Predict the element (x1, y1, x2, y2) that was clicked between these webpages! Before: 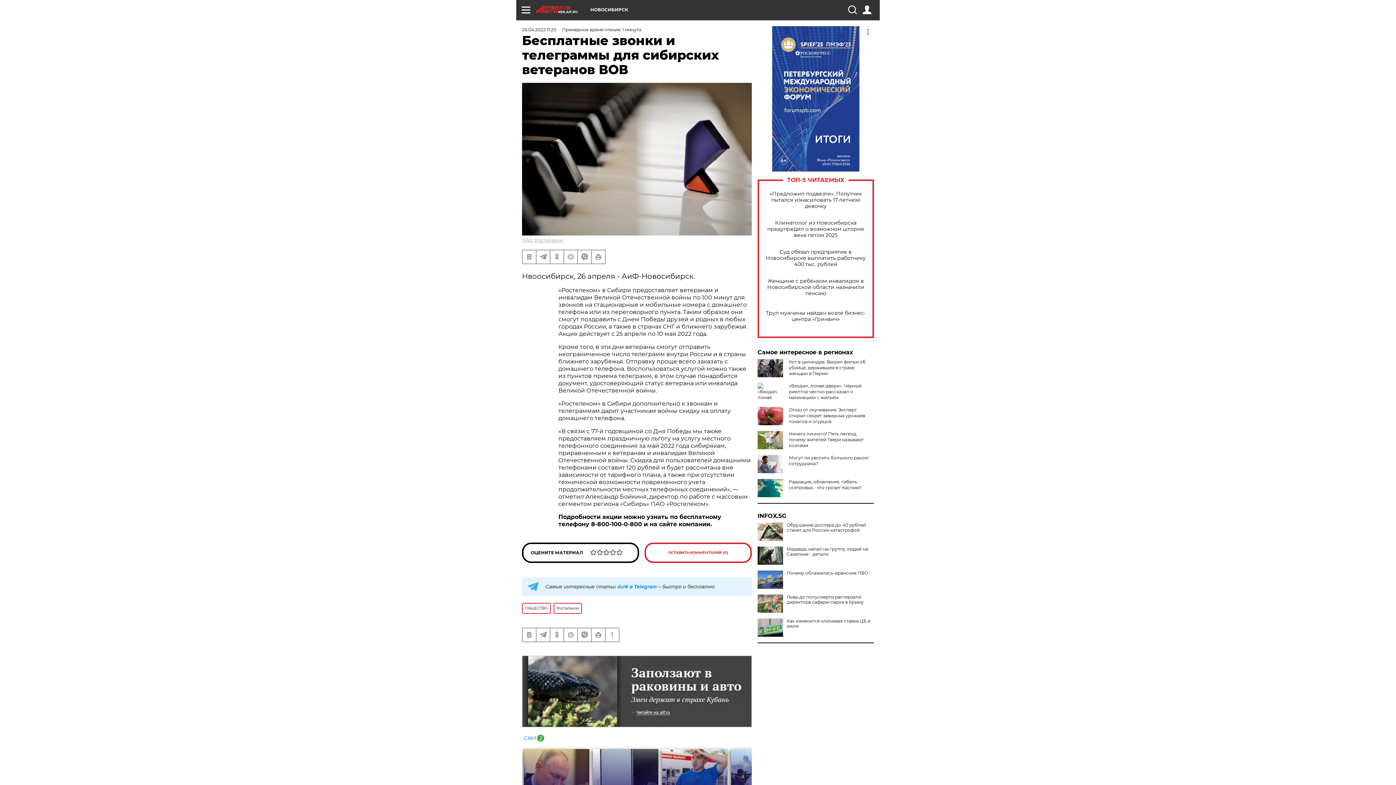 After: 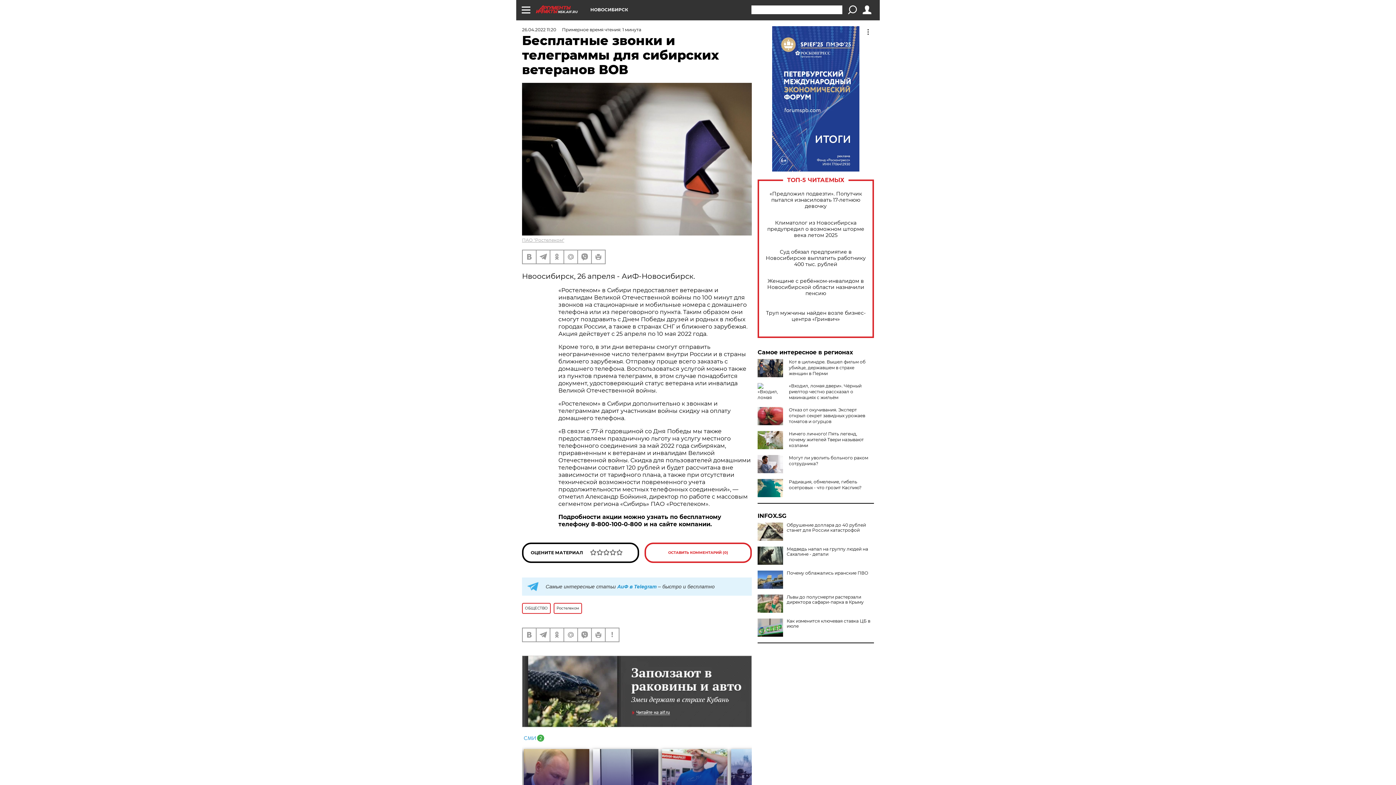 Action: bbox: (848, 5, 856, 14)